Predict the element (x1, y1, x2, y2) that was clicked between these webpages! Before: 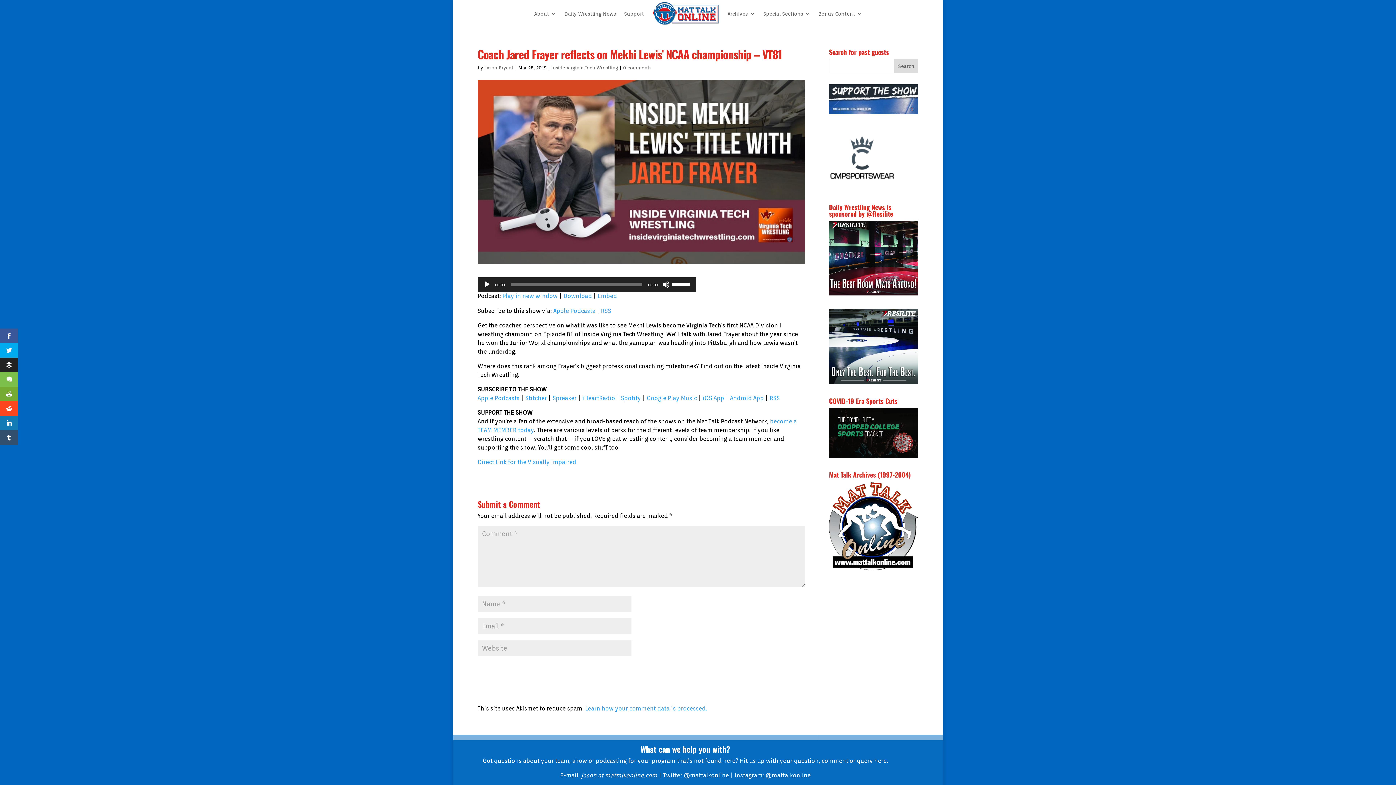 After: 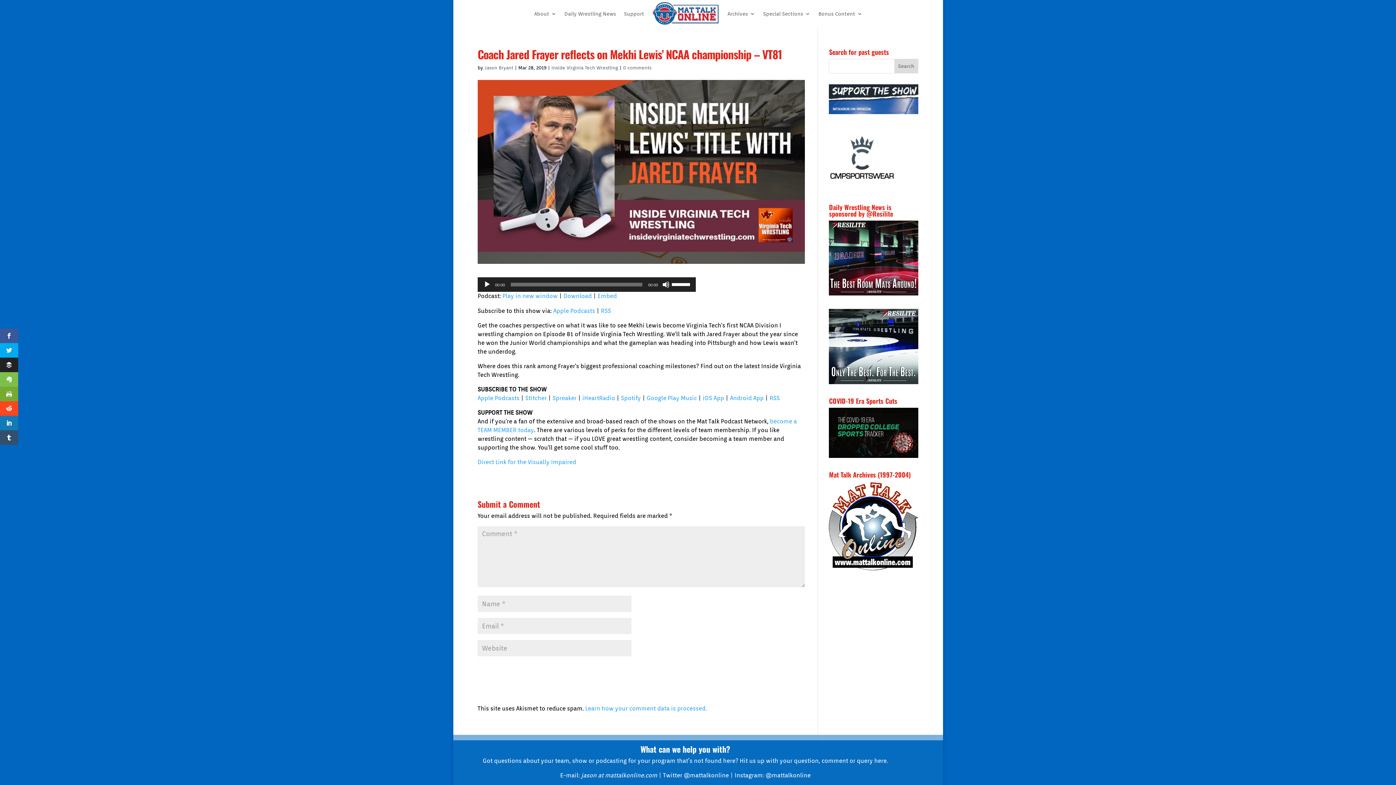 Action: bbox: (585, 705, 707, 712) label: Learn how your comment data is processed.